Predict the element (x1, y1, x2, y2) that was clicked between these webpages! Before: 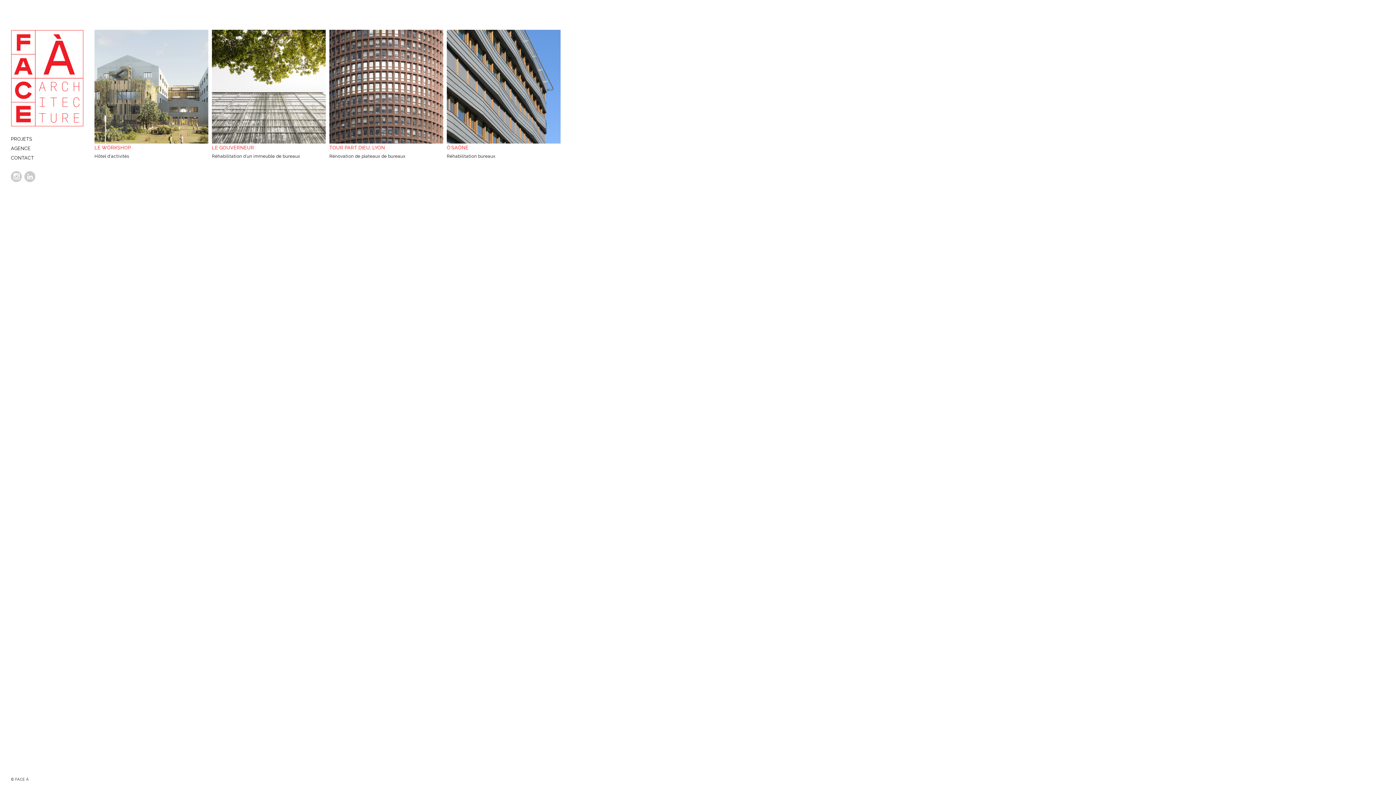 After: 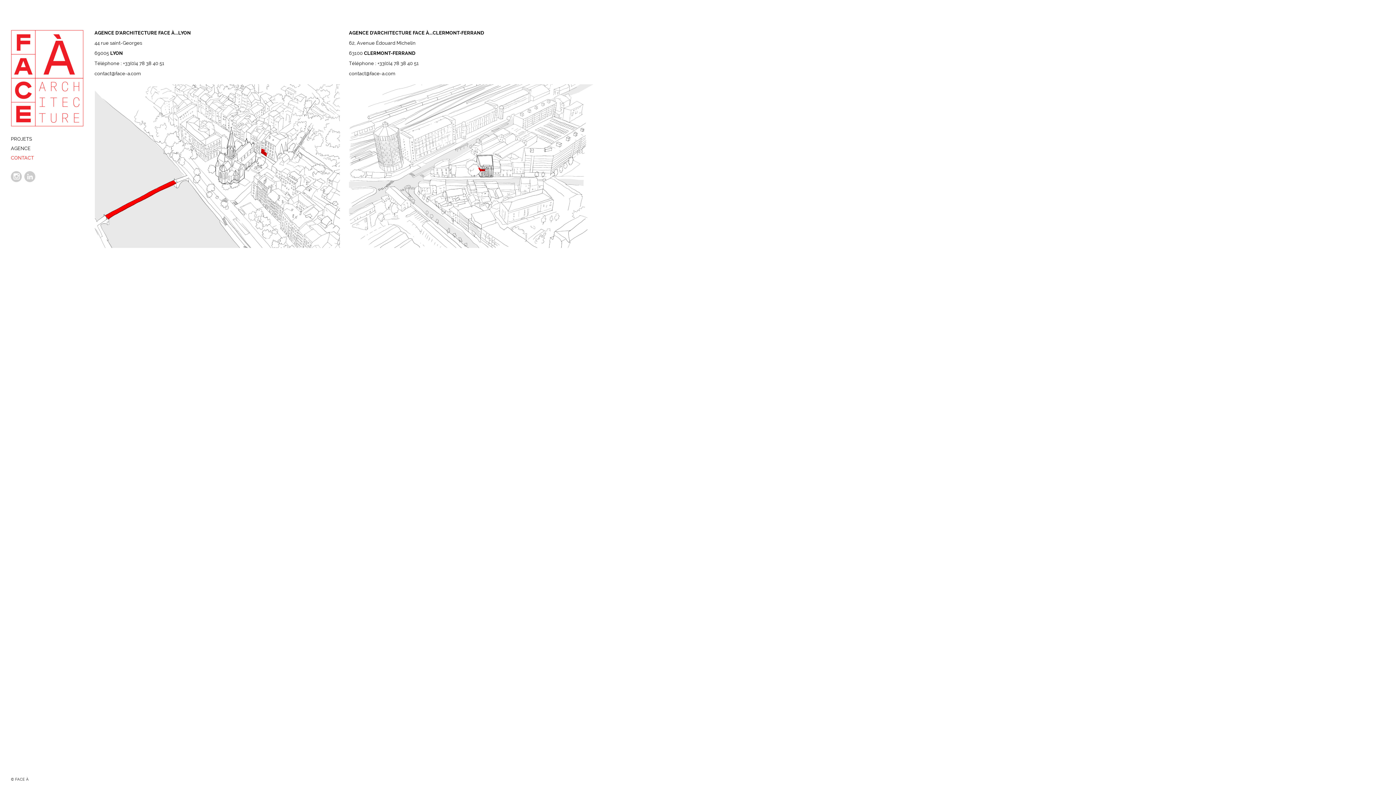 Action: bbox: (10, 155, 33, 160) label: CONTACT